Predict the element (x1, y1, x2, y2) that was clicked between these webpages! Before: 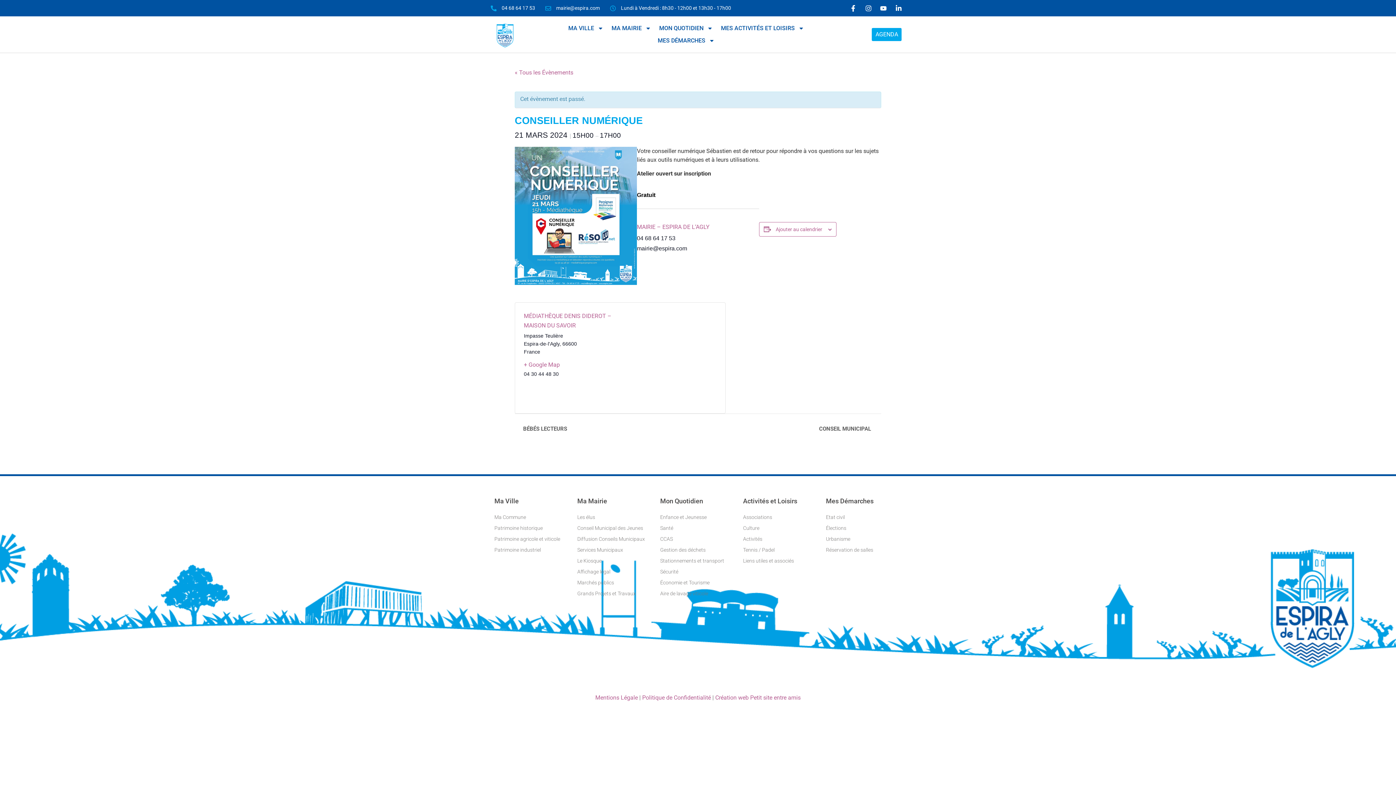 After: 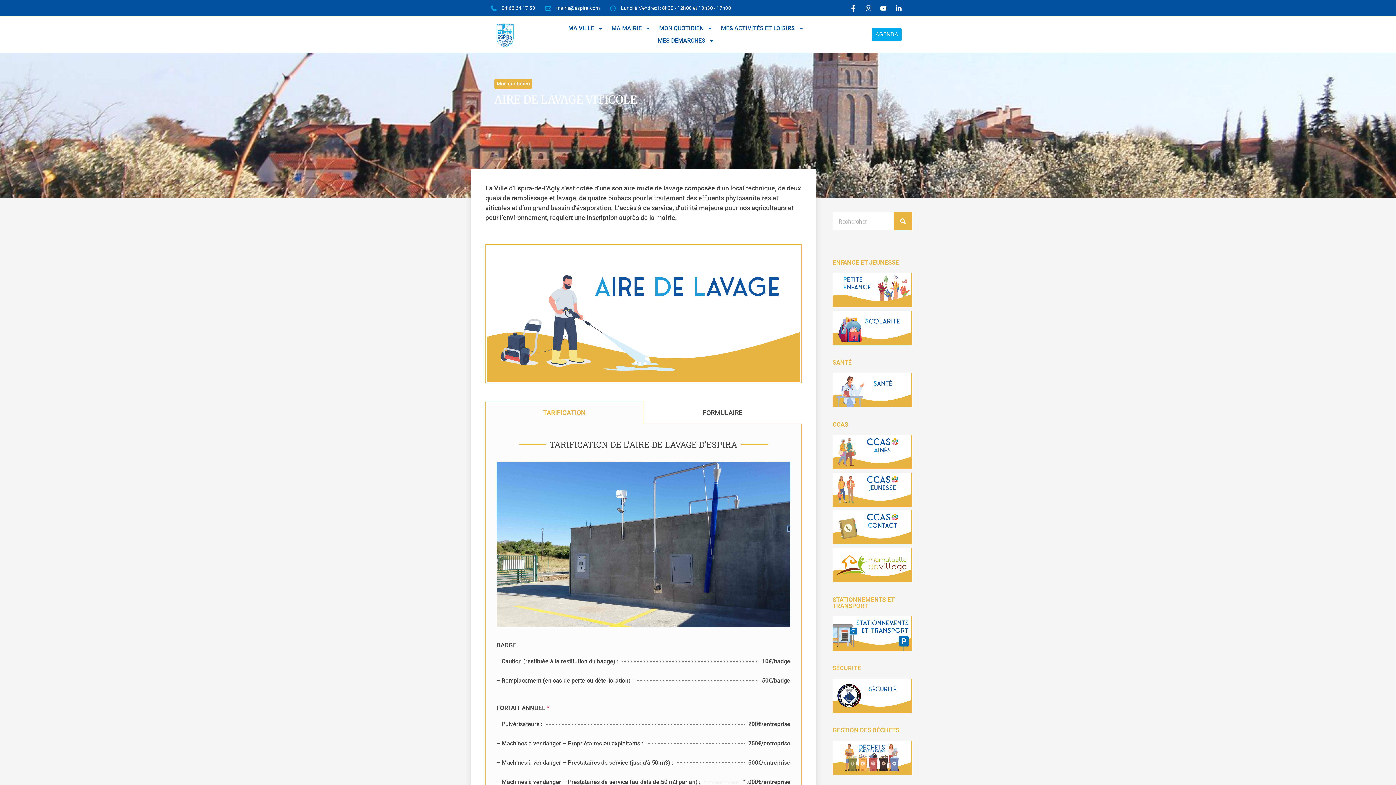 Action: bbox: (660, 588, 736, 599) label: Aire de lavage viticole